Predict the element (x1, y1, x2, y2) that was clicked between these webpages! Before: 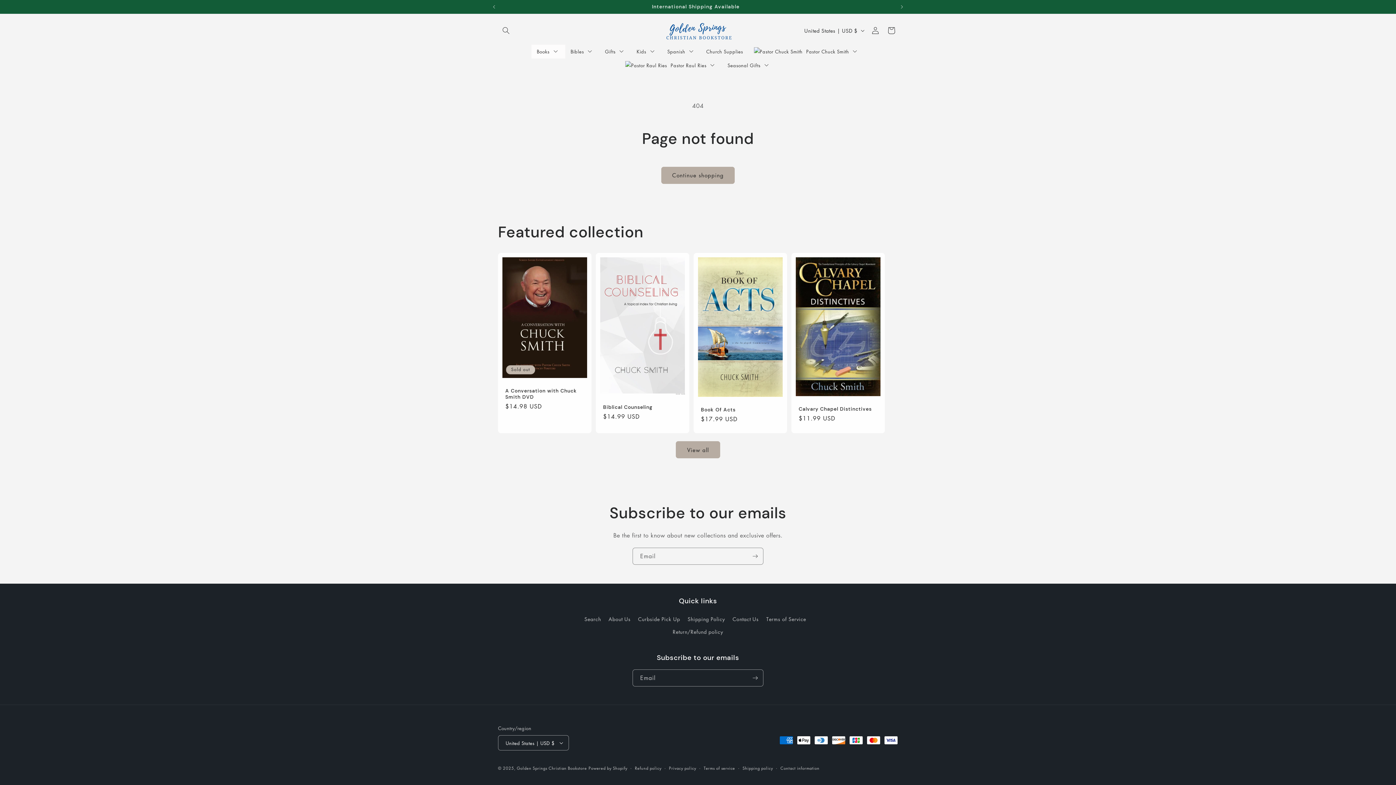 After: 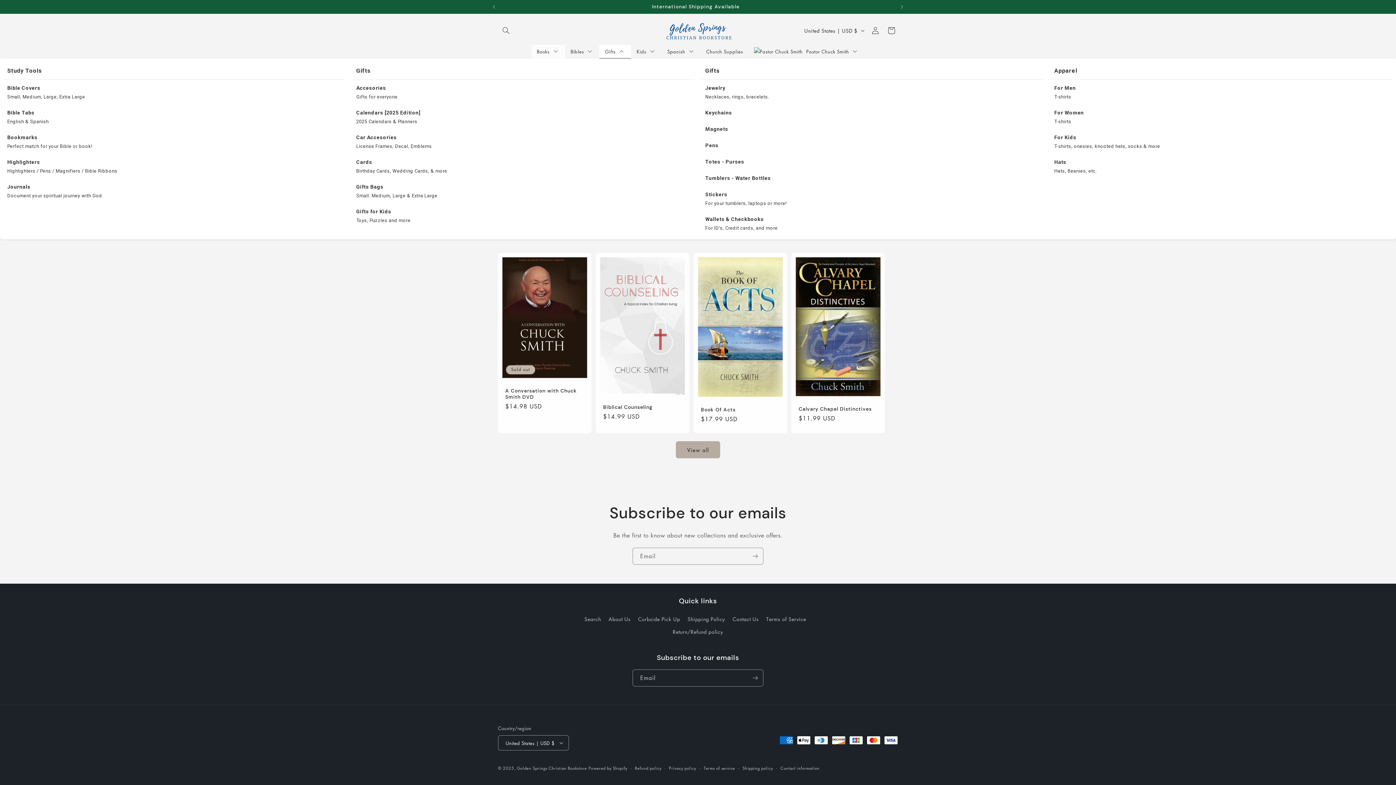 Action: bbox: (599, 44, 631, 58) label: Gifts